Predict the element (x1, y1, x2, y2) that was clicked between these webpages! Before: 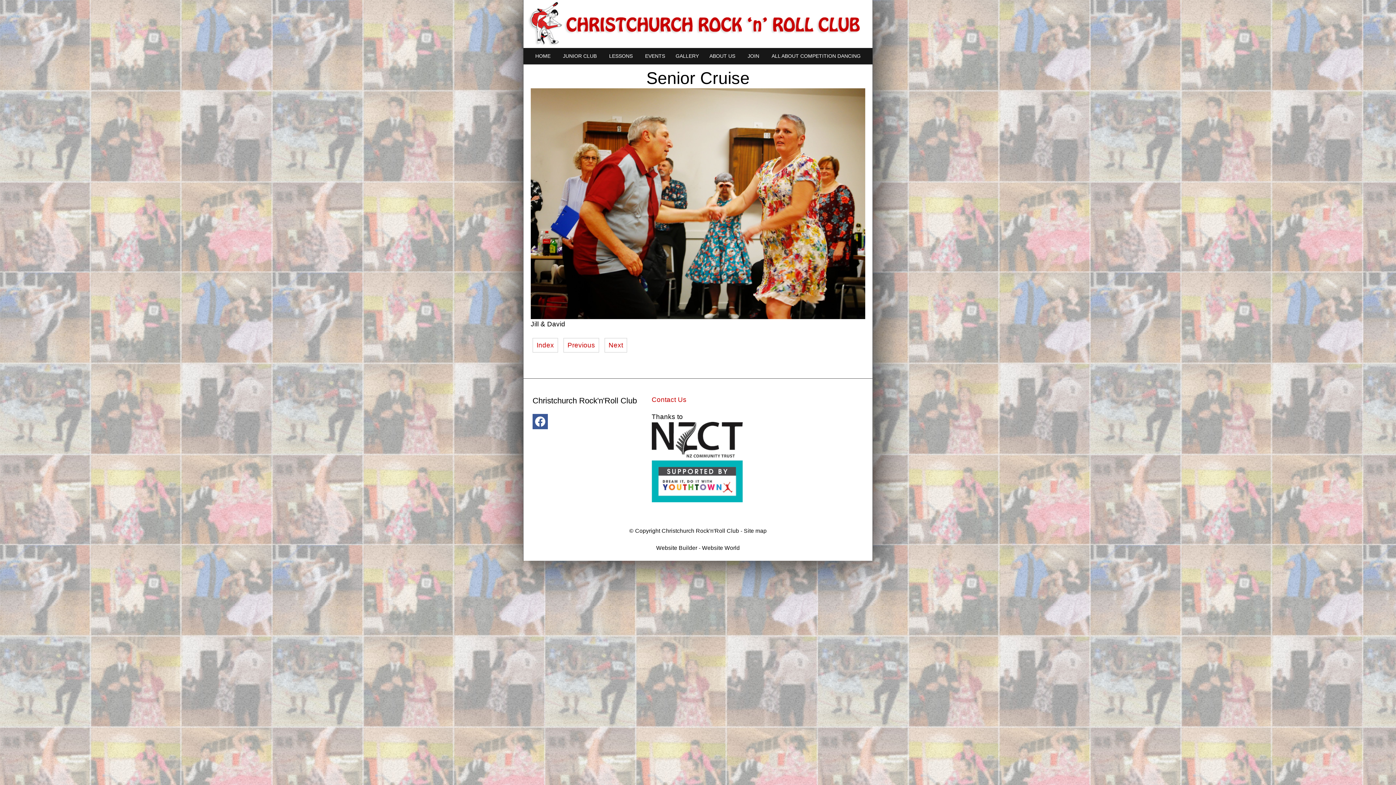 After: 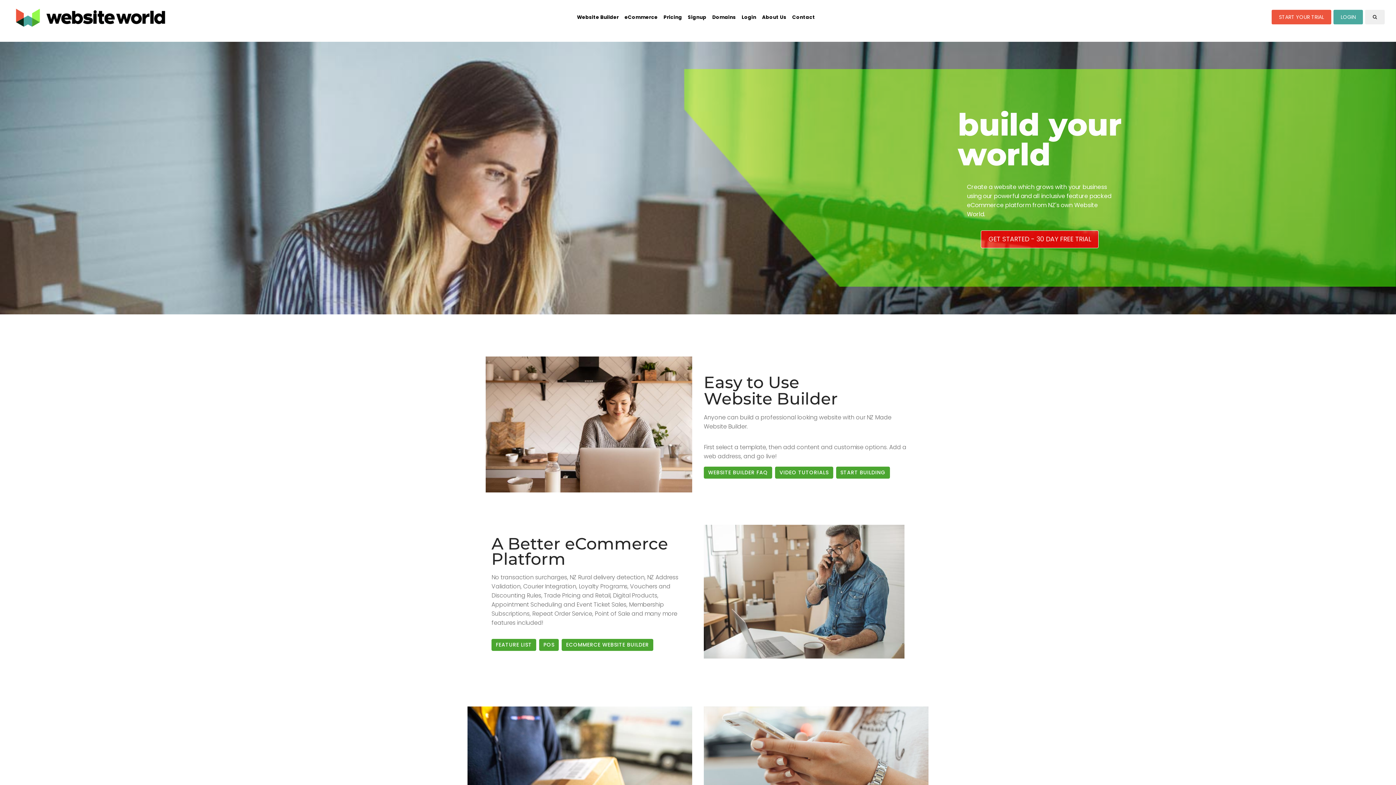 Action: bbox: (656, 544, 740, 551) label: Website Builder - Website World